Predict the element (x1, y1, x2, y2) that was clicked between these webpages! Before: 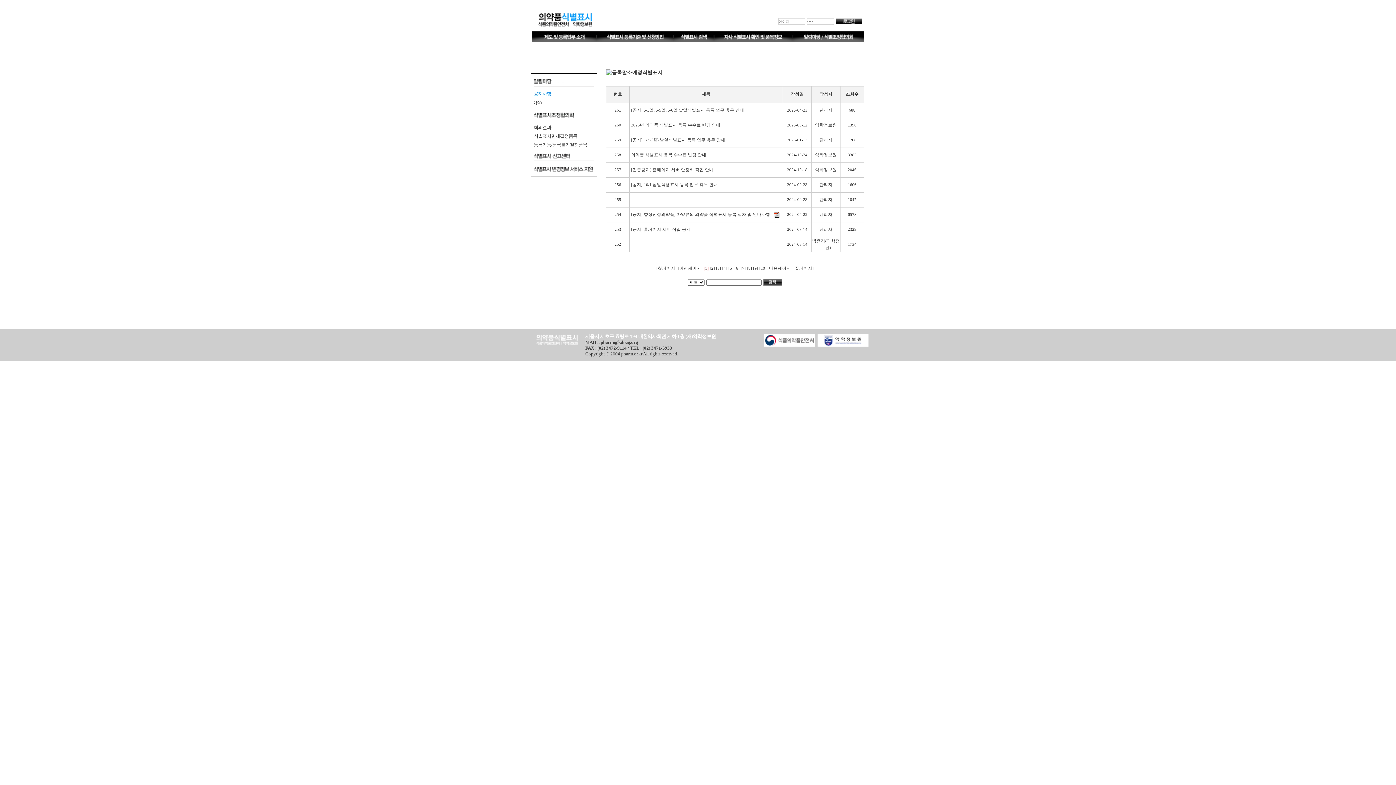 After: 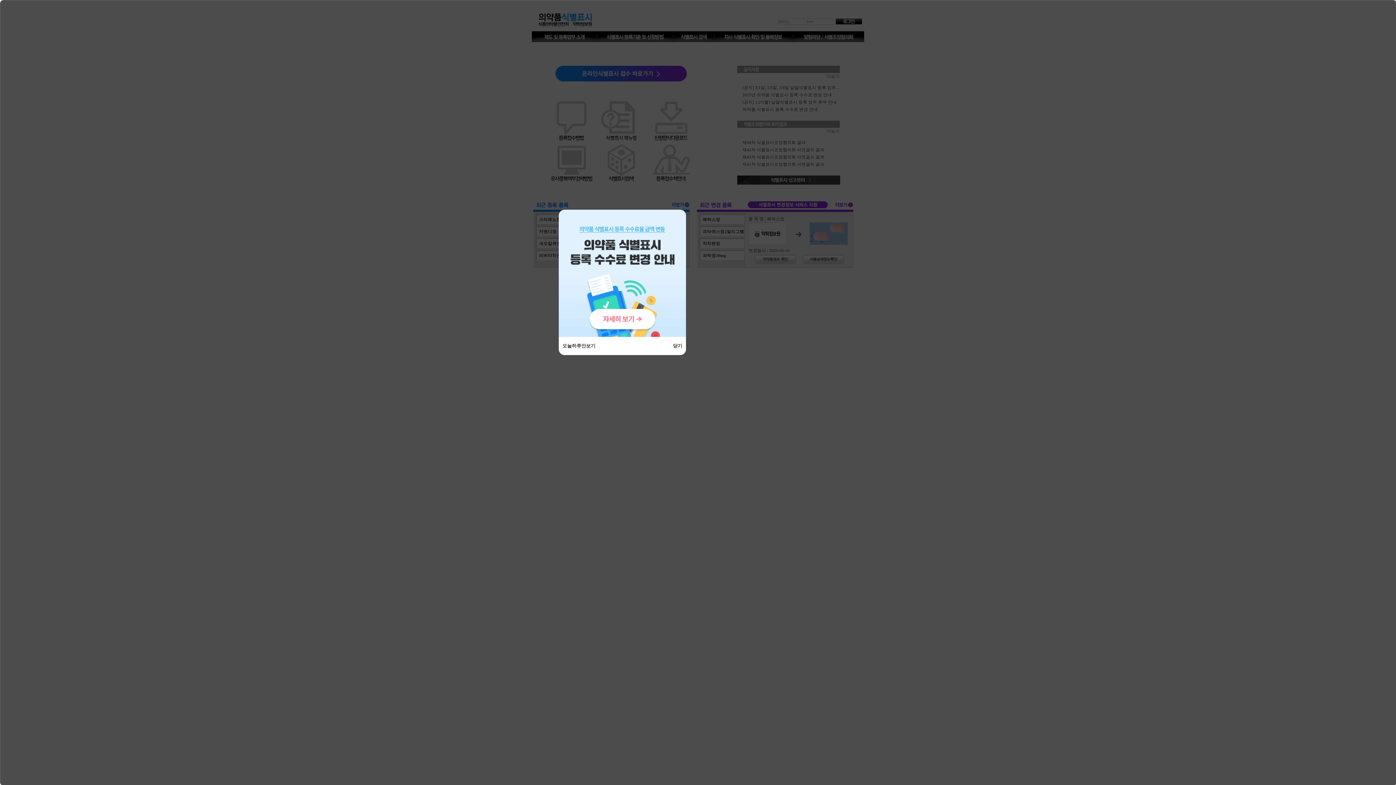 Action: bbox: (714, 29, 792, 42)